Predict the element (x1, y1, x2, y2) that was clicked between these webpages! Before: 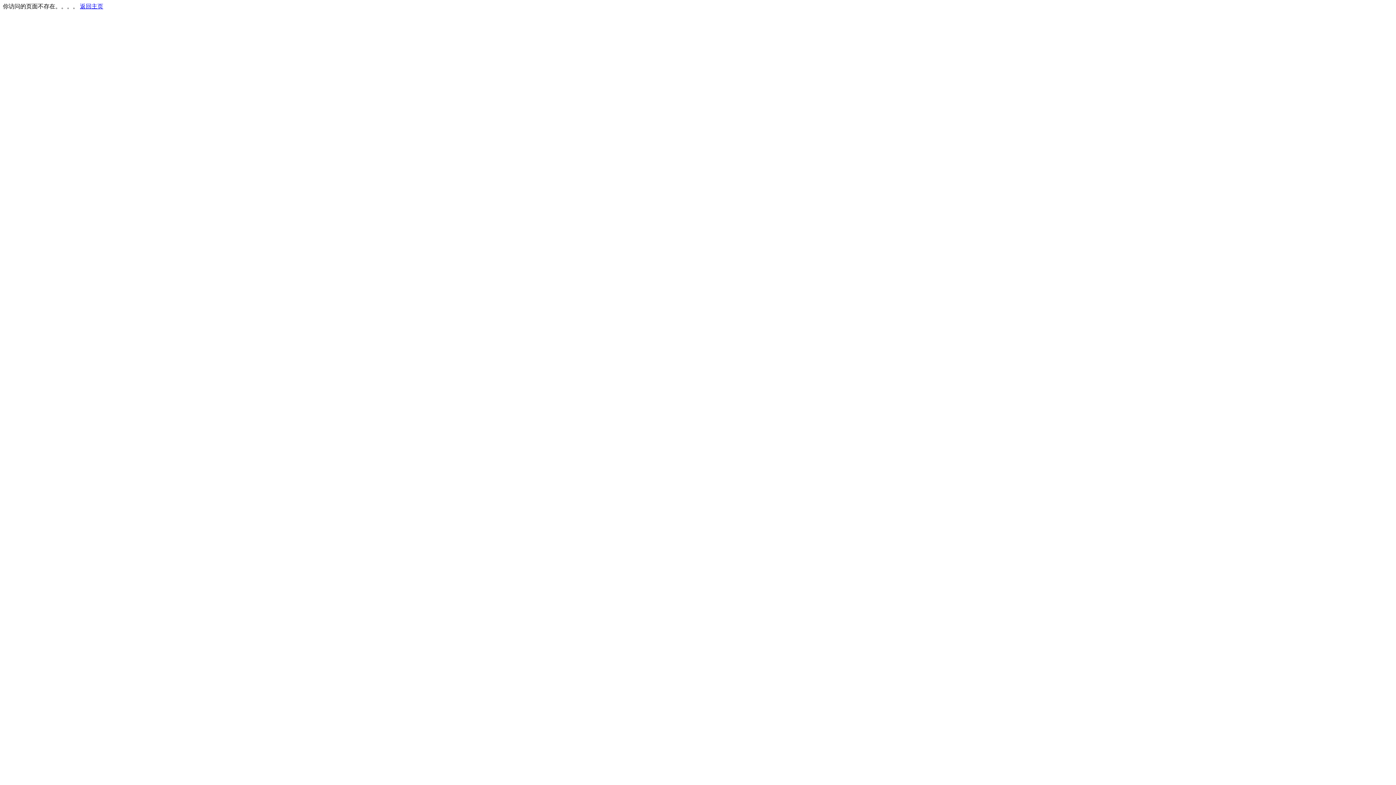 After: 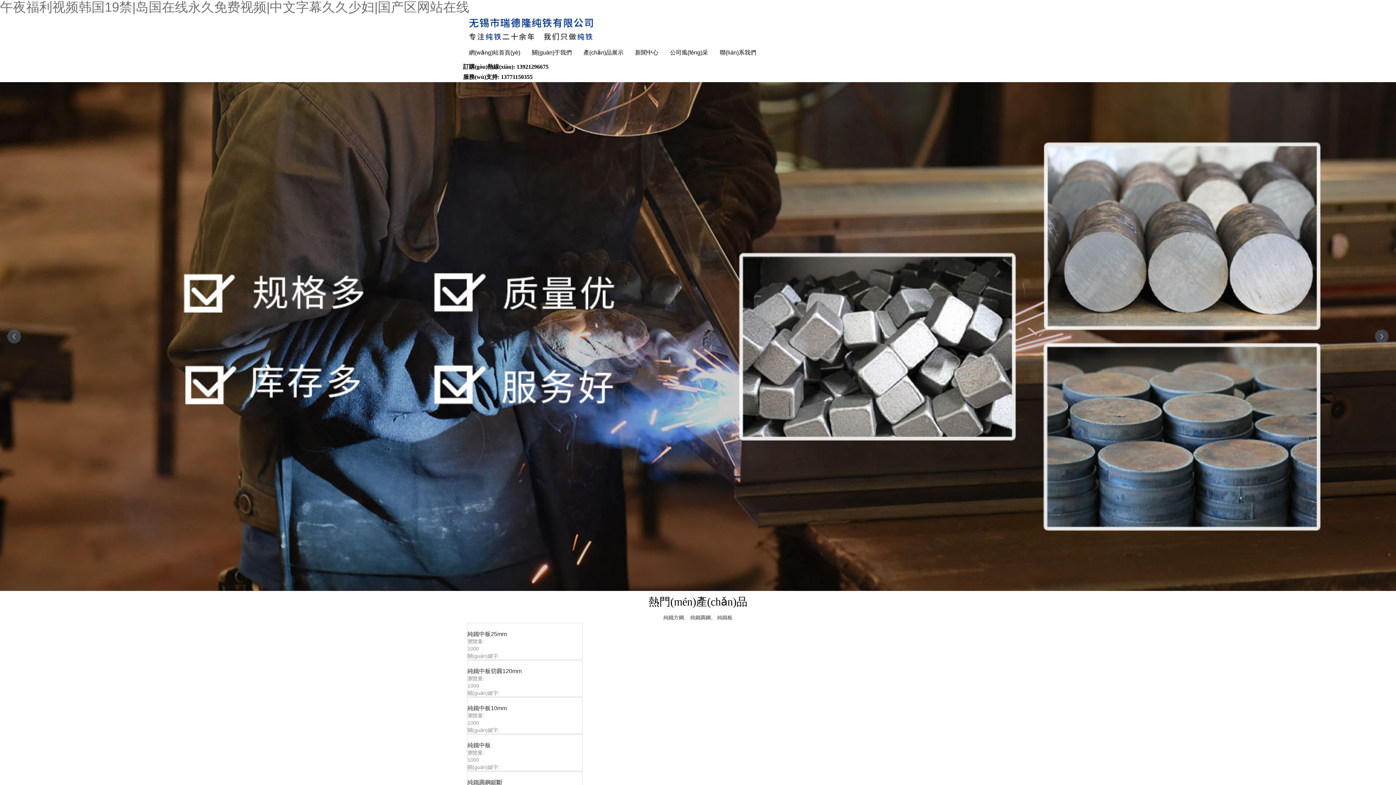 Action: label: 返回主页 bbox: (80, 3, 103, 9)